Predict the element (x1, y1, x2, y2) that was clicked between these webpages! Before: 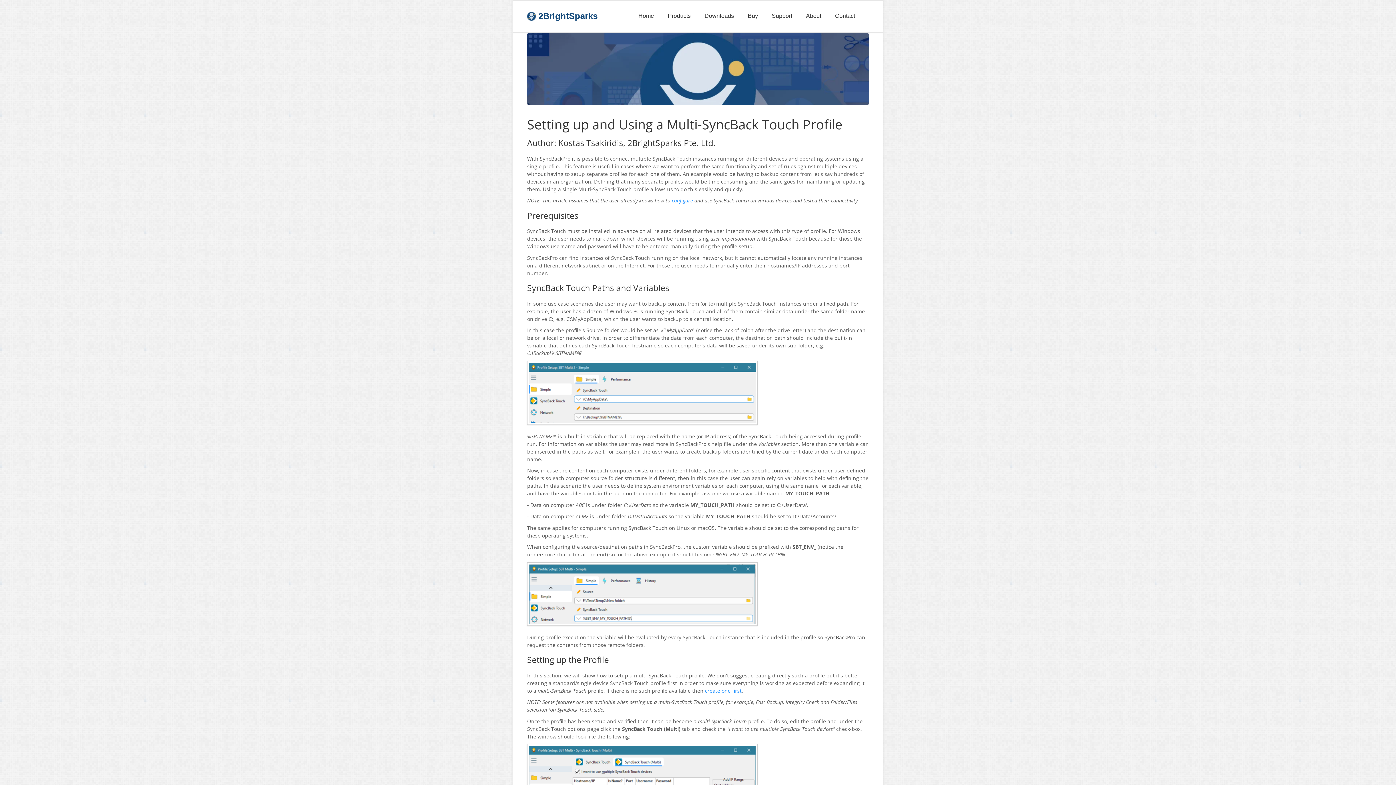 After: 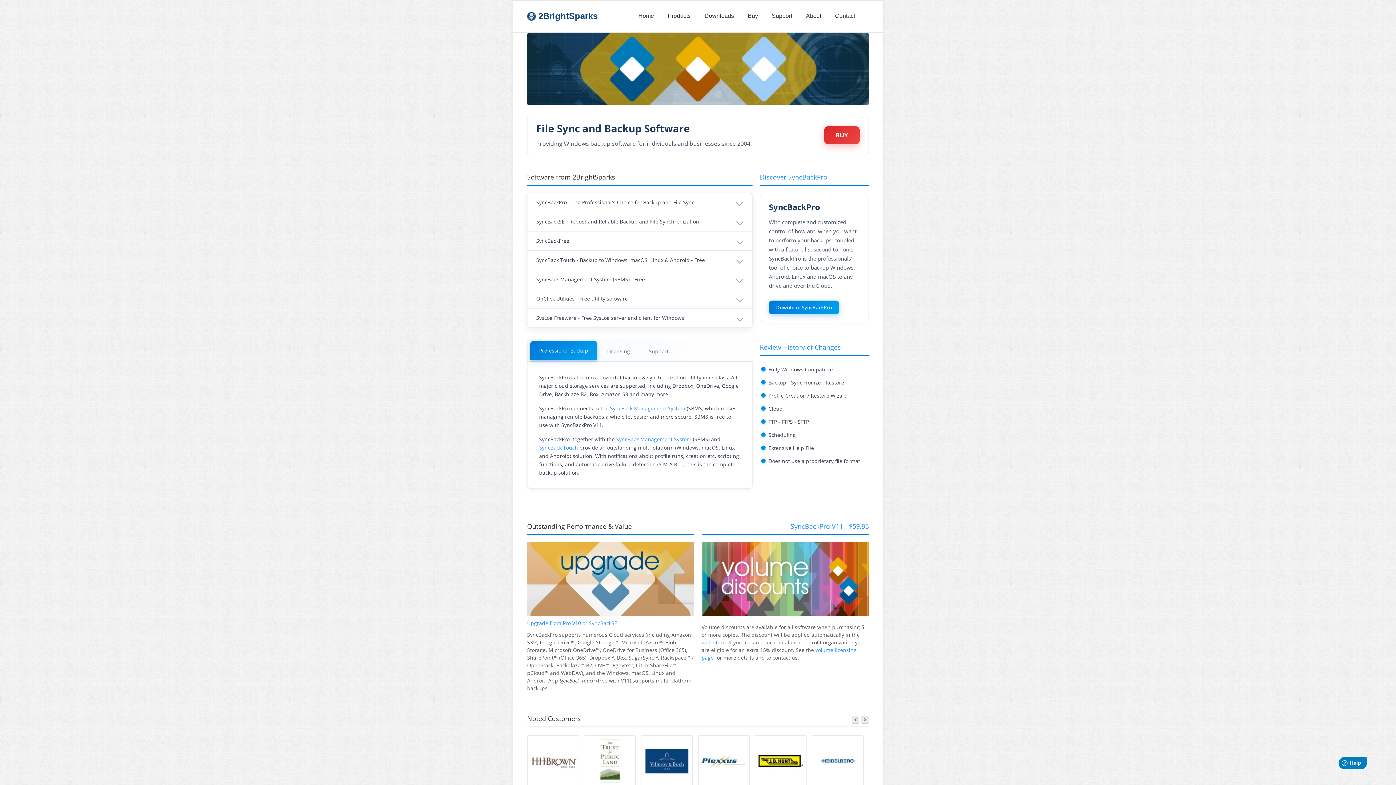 Action: bbox: (661, 0, 697, 30) label: Products